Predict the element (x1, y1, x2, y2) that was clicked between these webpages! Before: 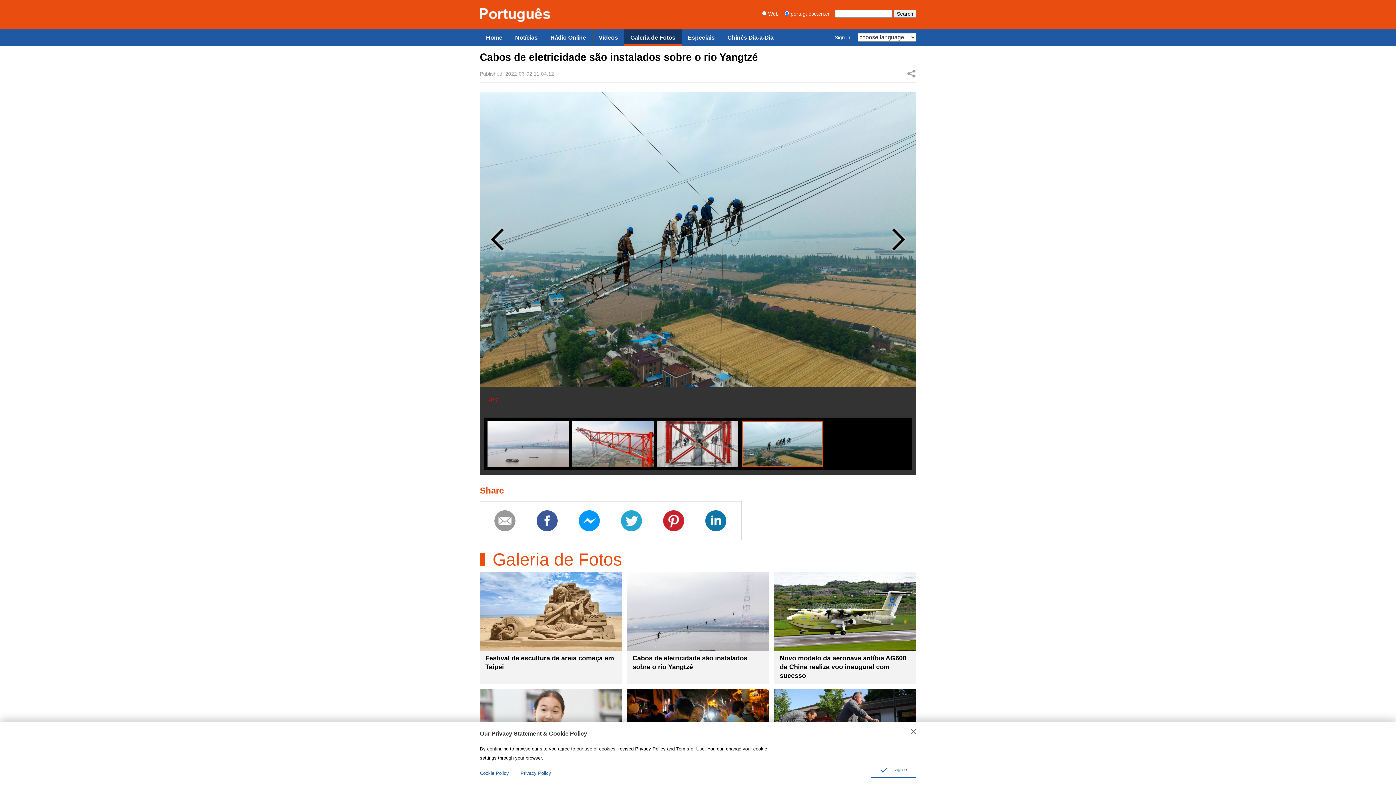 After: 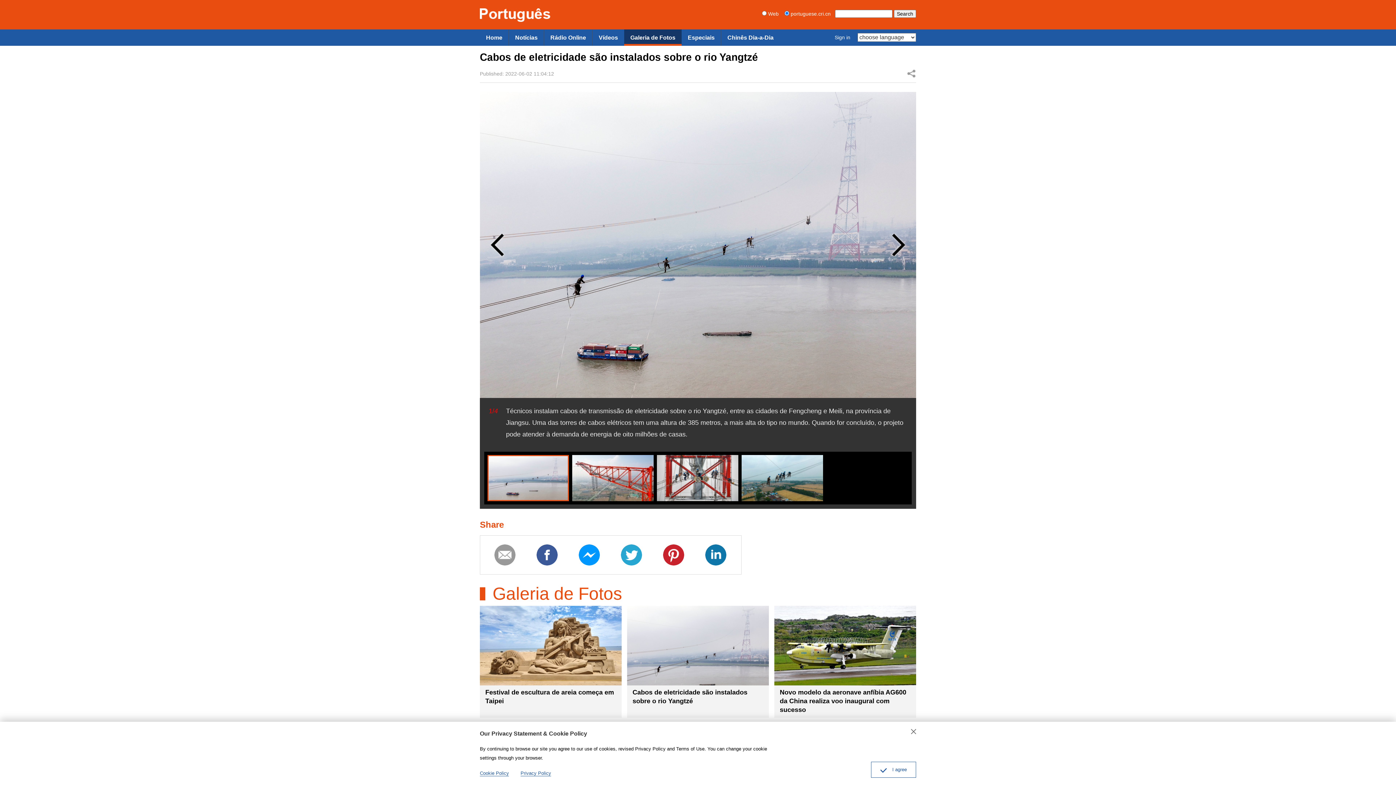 Action: label: Cabos de eletricidade são instalados sobre o rio Yangtzé bbox: (632, 654, 763, 671)